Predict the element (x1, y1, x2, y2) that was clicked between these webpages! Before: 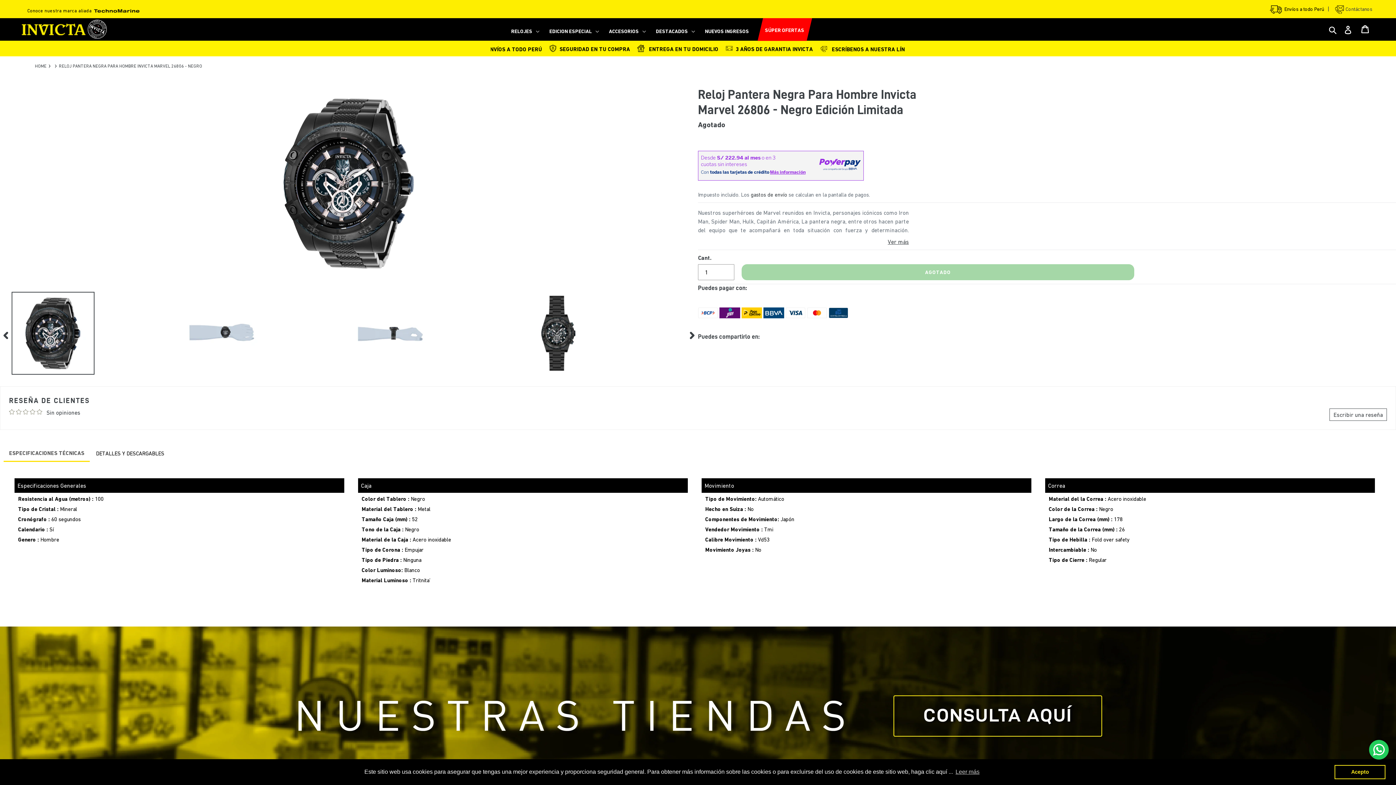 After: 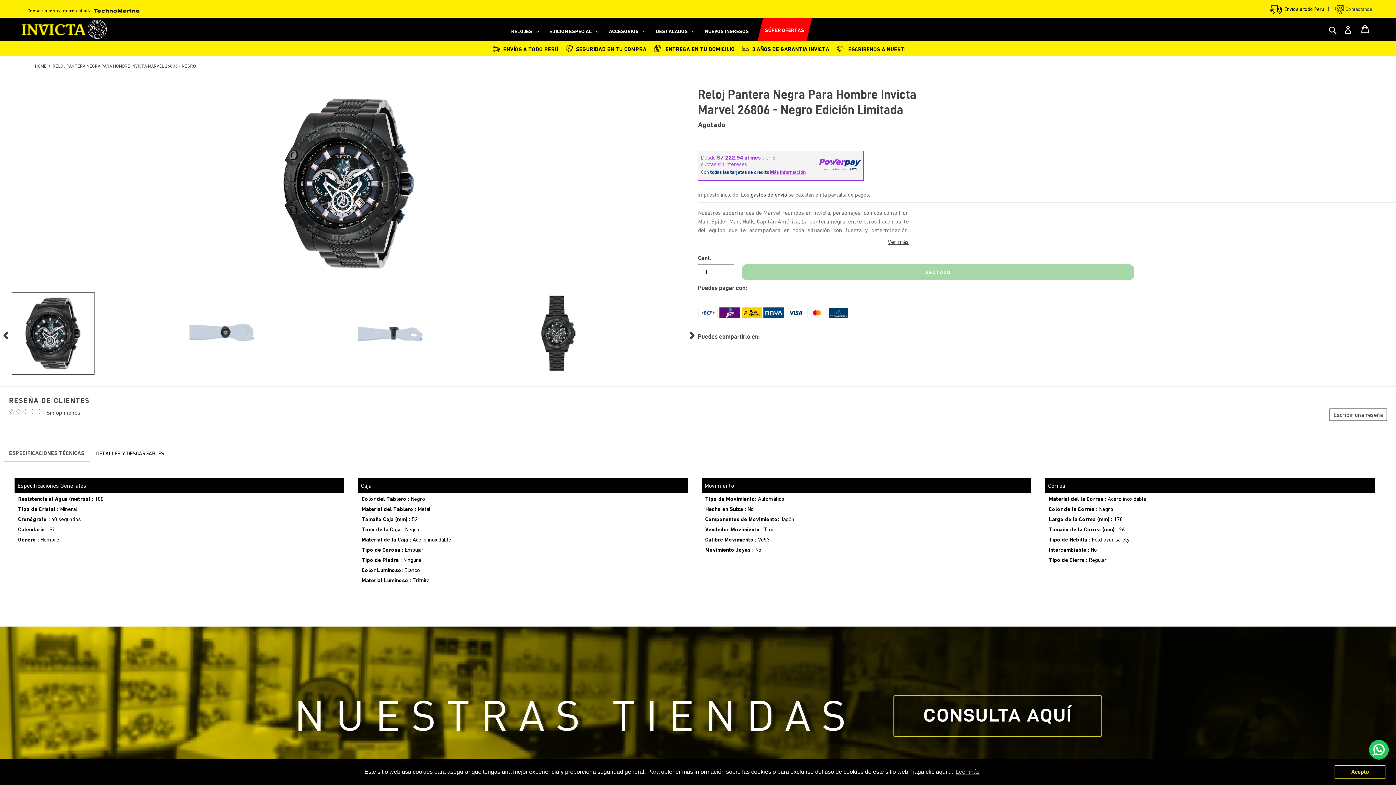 Action: label: RELOJ PANTERA NEGRA PARA HOMBRE INVICTA MARVEL 26806 - NEGRO bbox: (58, 63, 202, 68)